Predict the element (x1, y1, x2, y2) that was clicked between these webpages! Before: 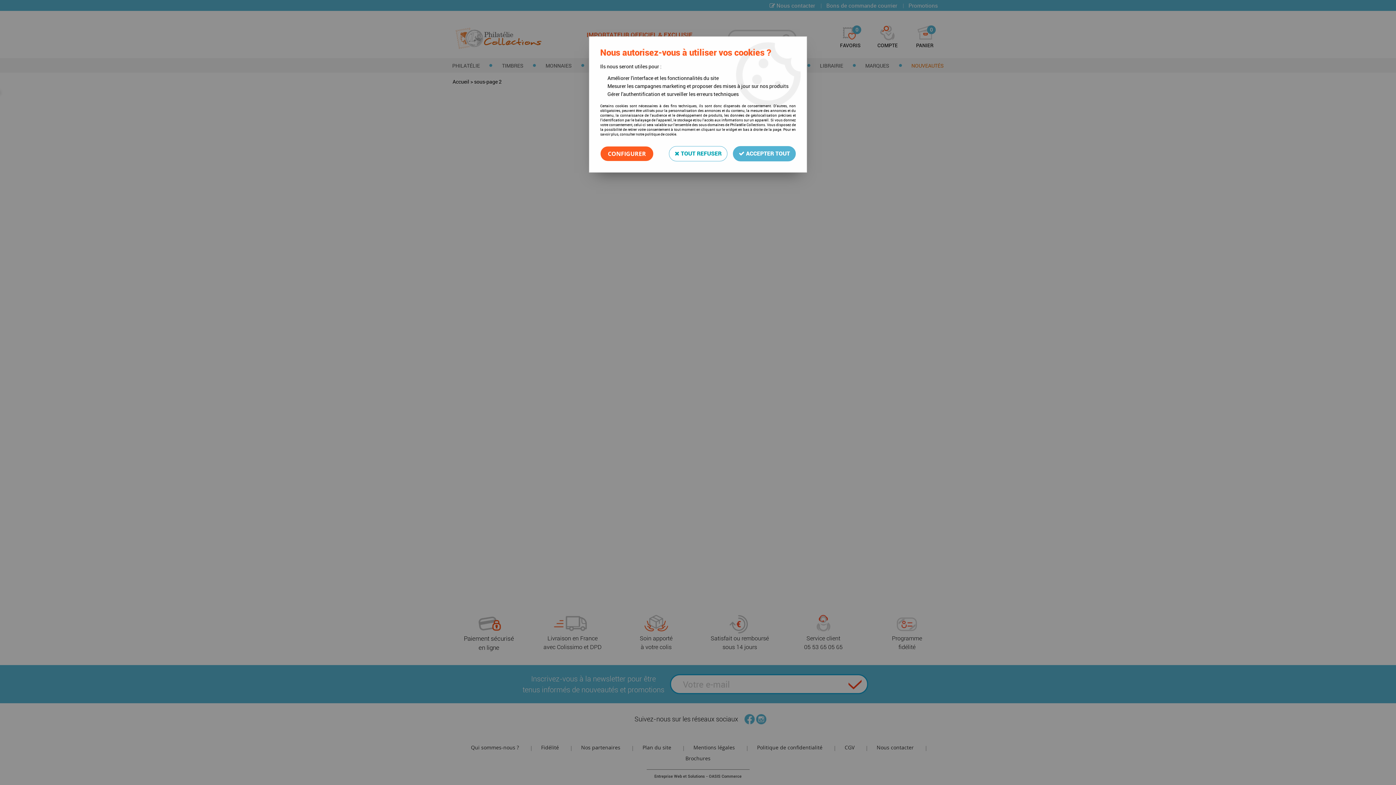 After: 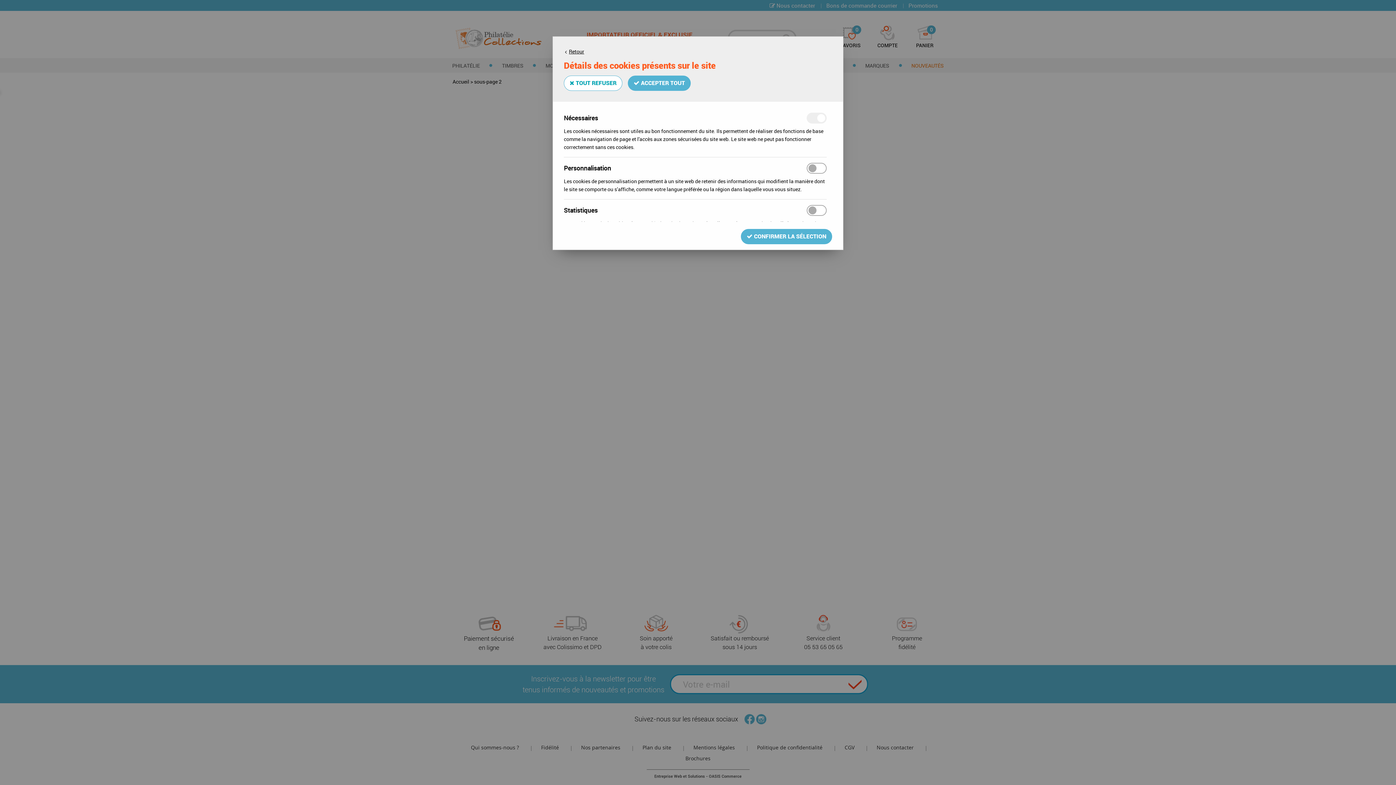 Action: bbox: (600, 146, 653, 161) label: CONFIGURER